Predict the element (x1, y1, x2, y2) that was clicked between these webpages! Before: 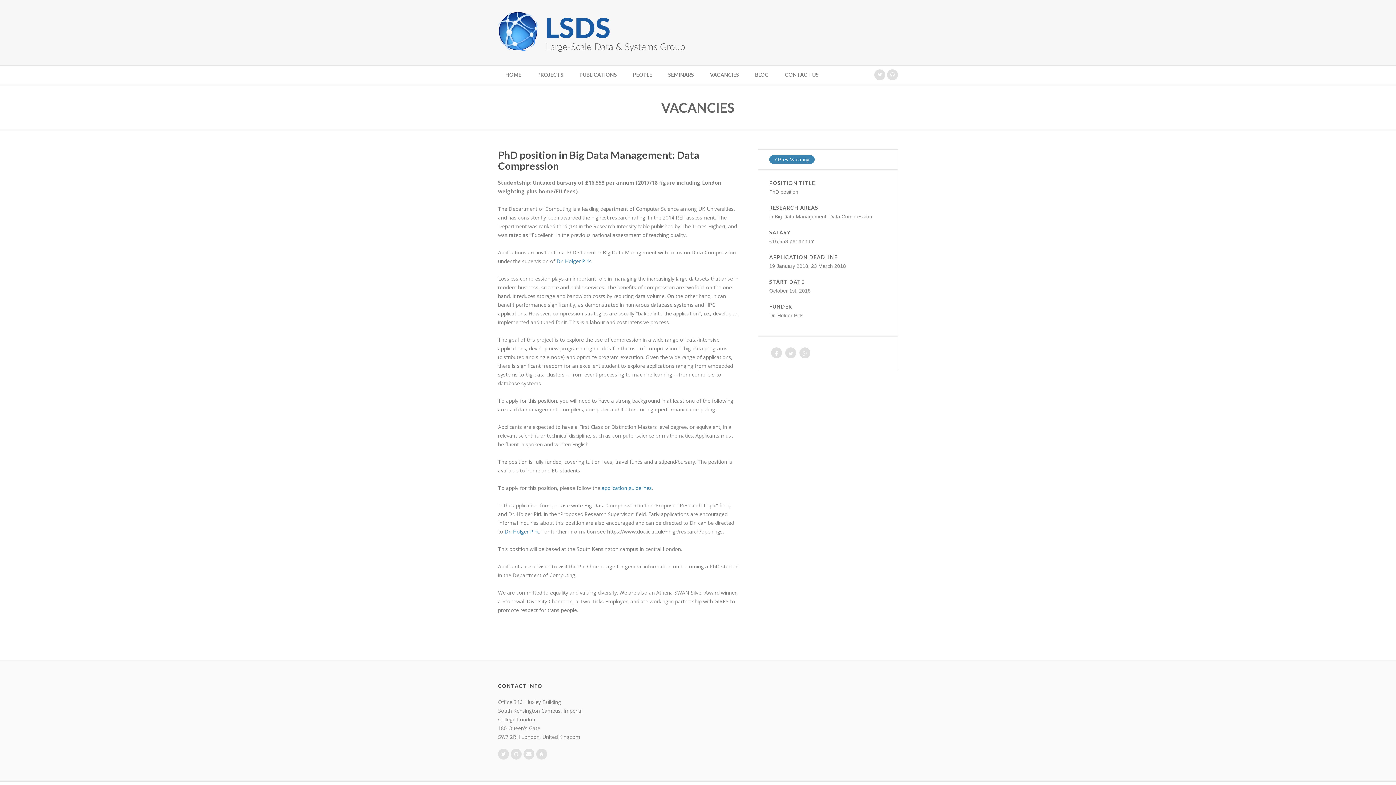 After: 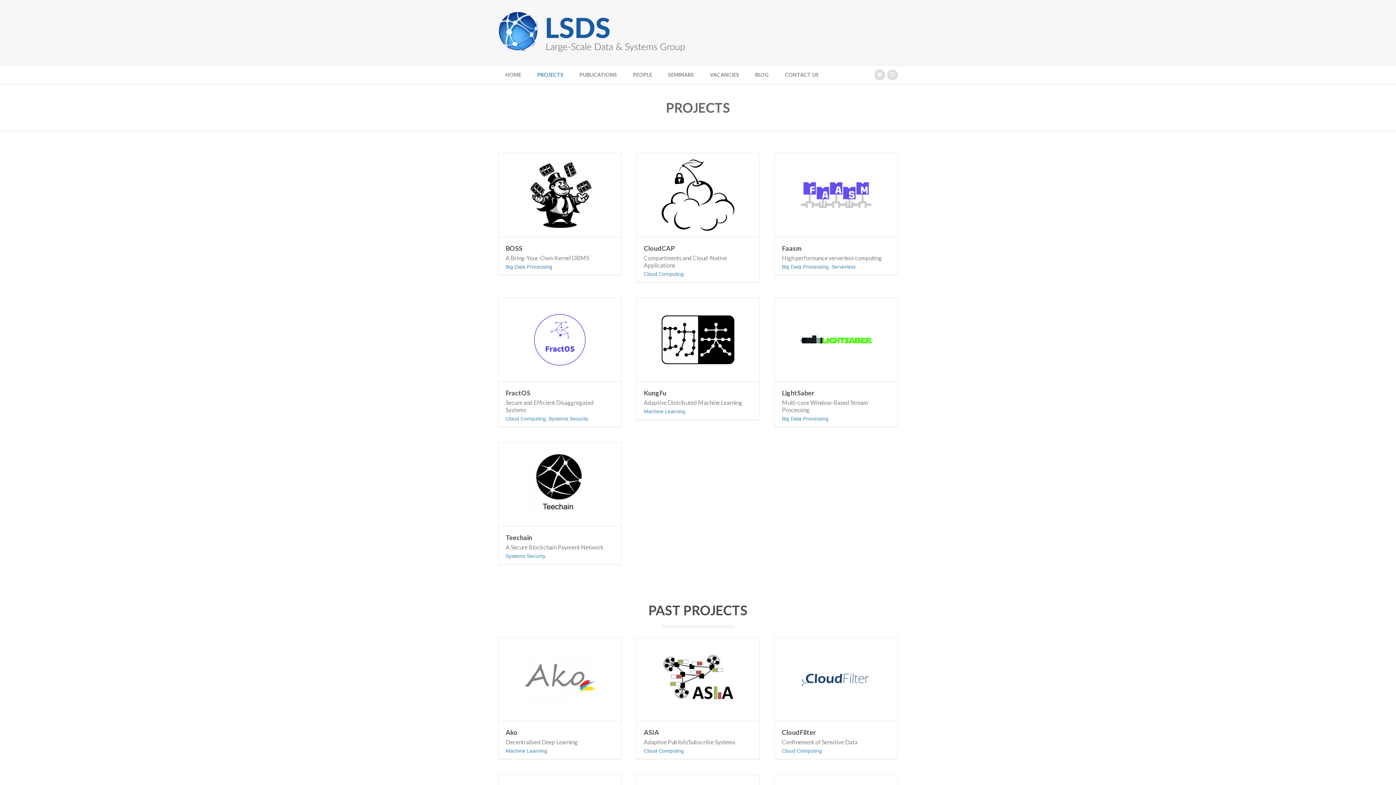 Action: bbox: (530, 65, 570, 84) label: PROJECTS